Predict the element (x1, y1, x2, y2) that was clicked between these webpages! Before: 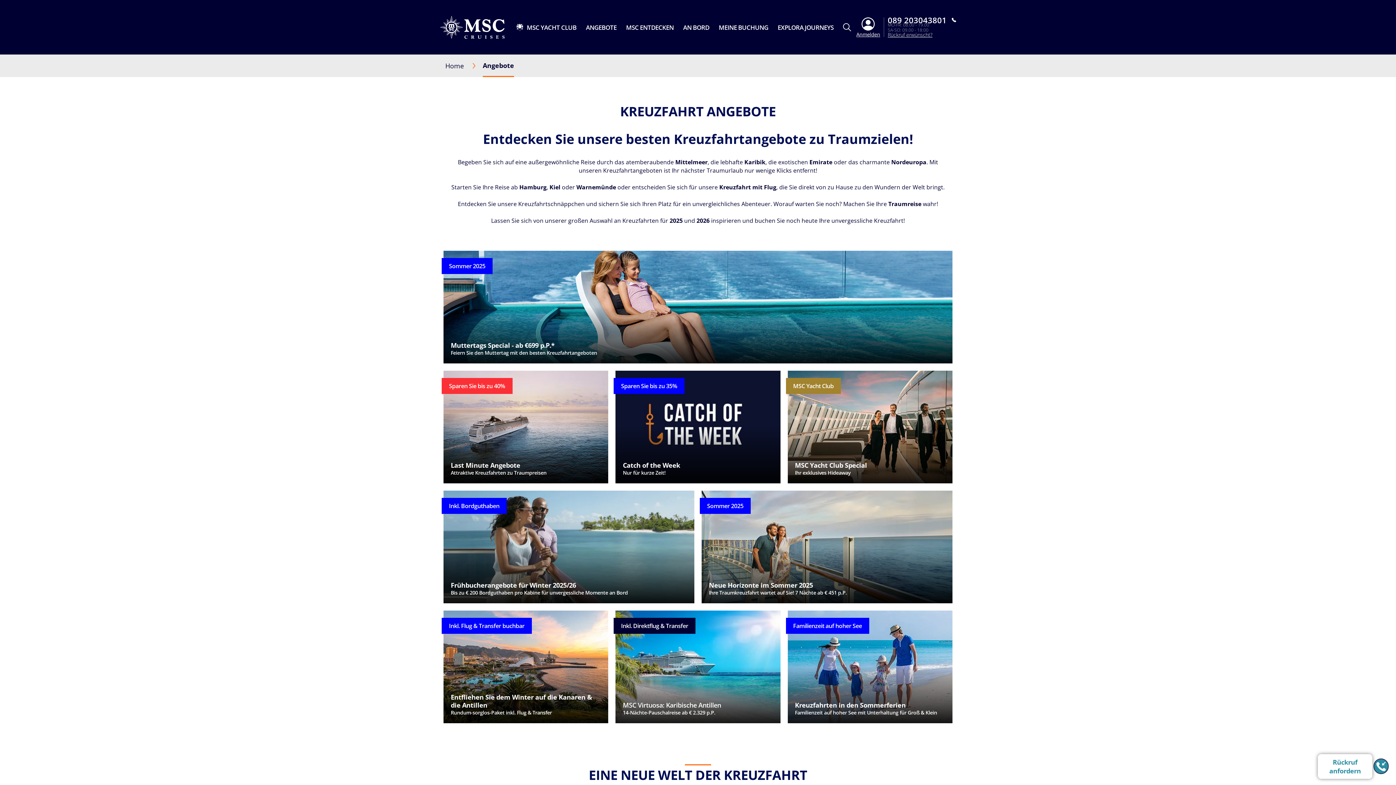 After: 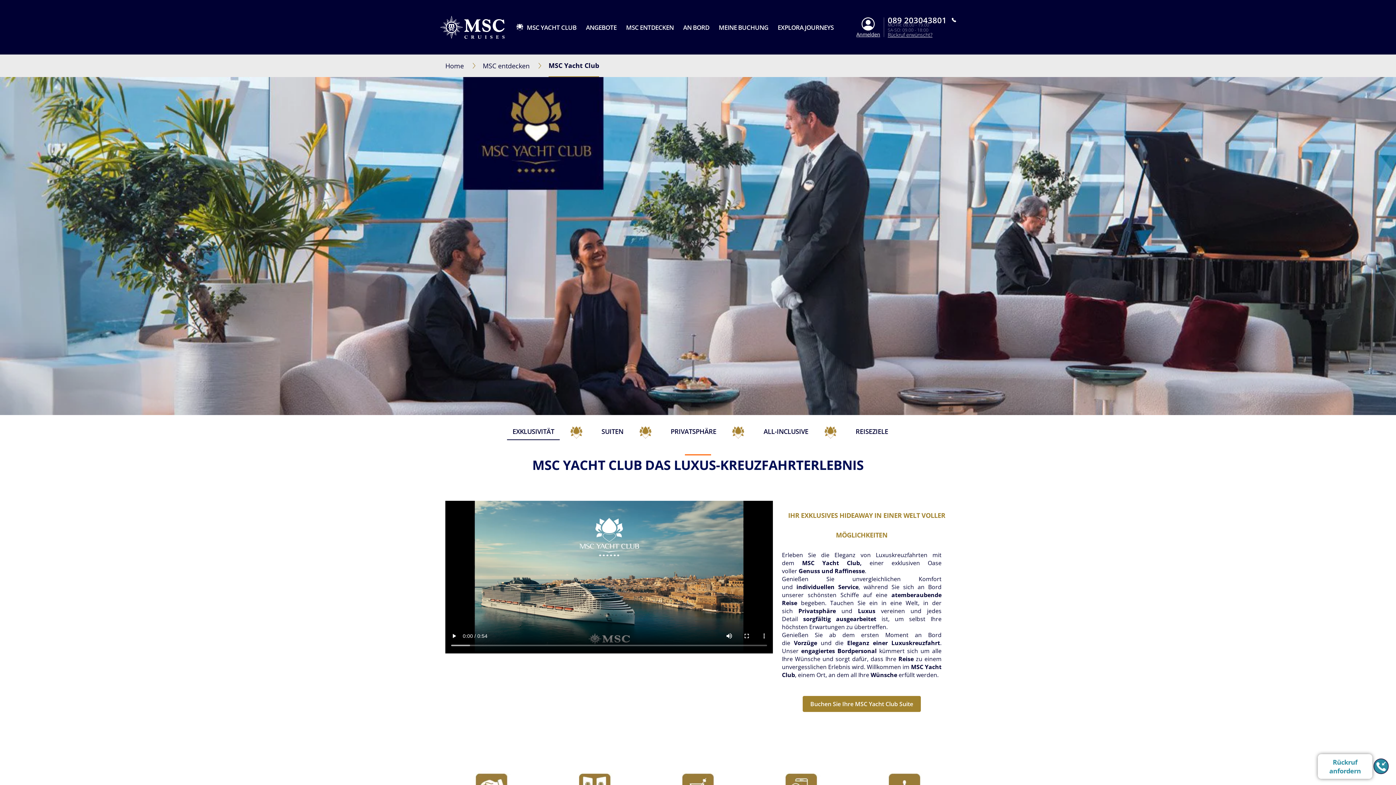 Action: label: MSC YACHT CLUB bbox: (526, 23, 576, 31)